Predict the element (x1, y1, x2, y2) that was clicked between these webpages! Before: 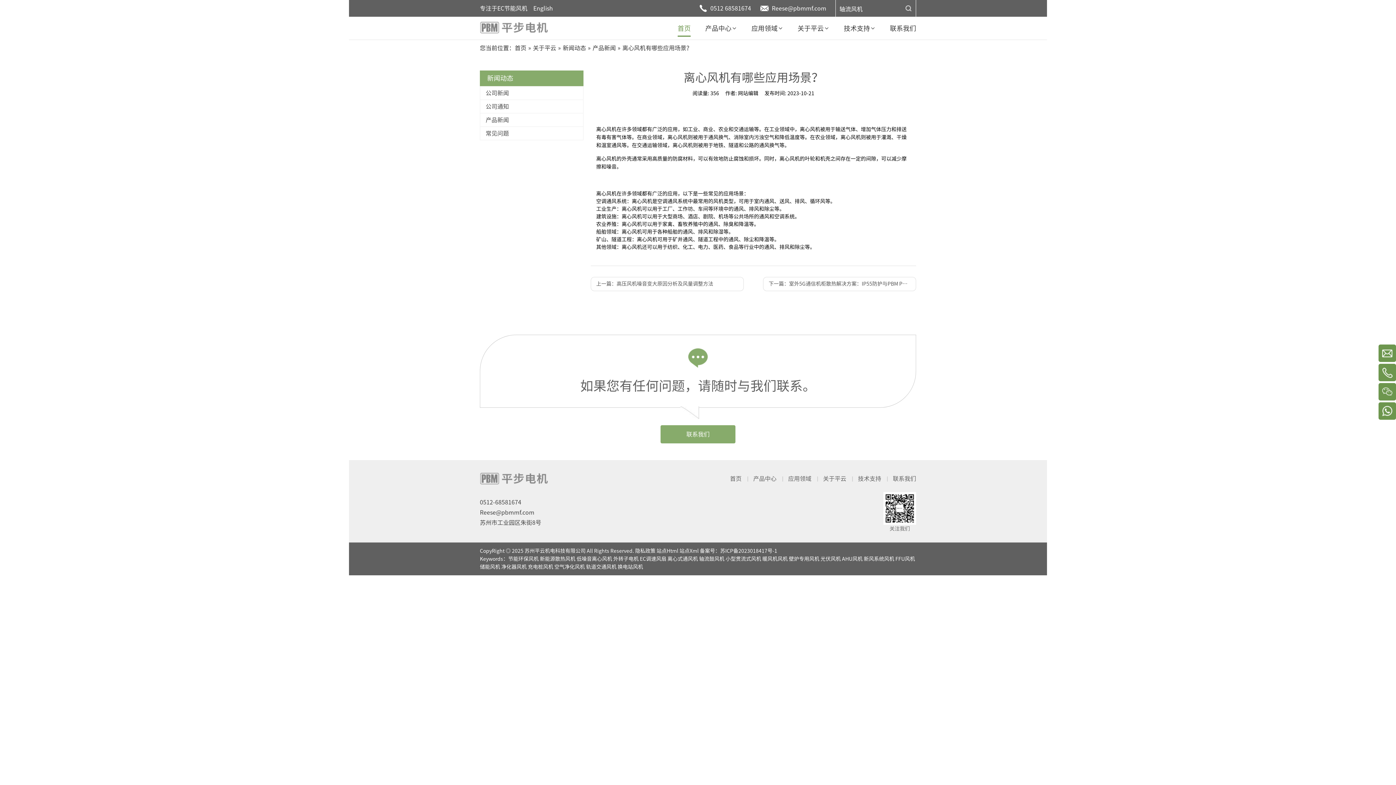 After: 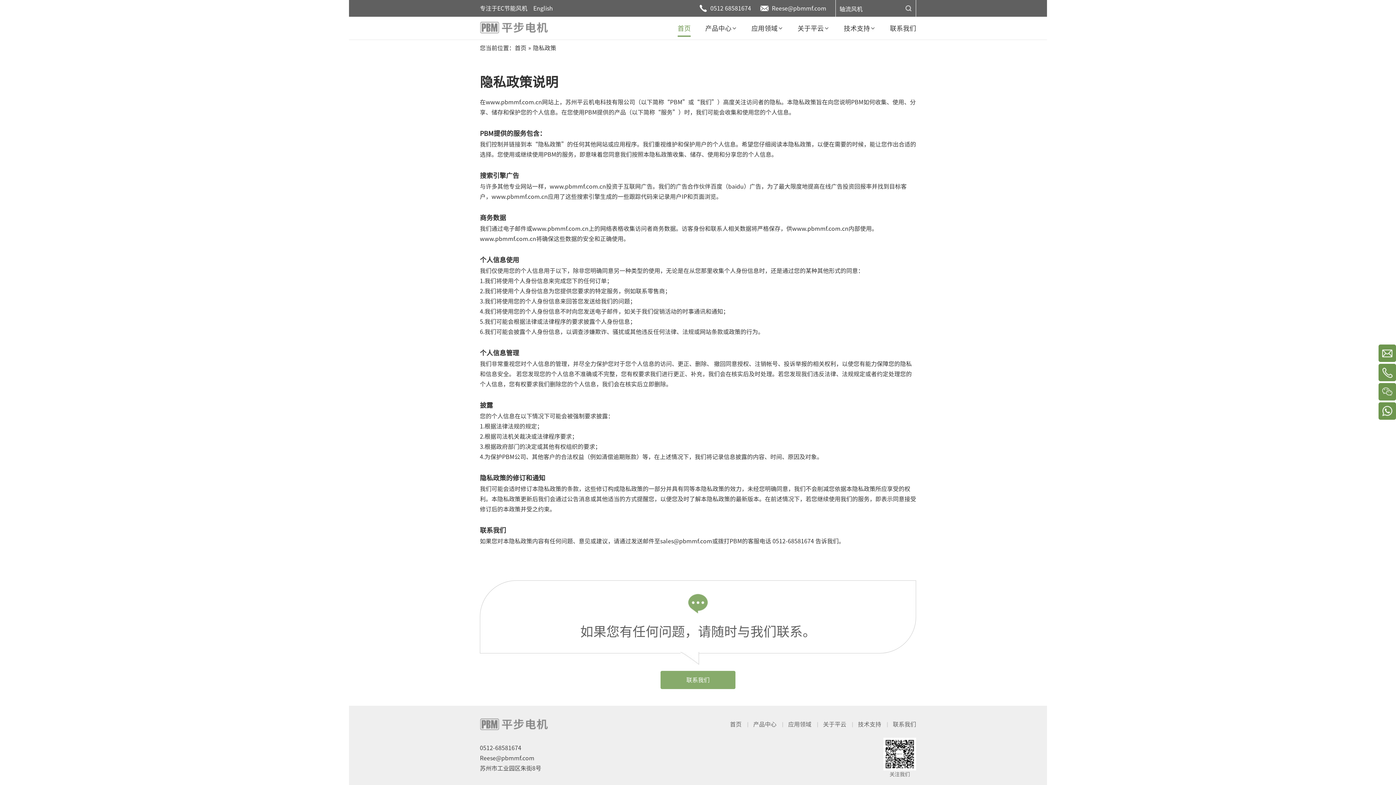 Action: label: 隐私政策 bbox: (635, 548, 655, 553)